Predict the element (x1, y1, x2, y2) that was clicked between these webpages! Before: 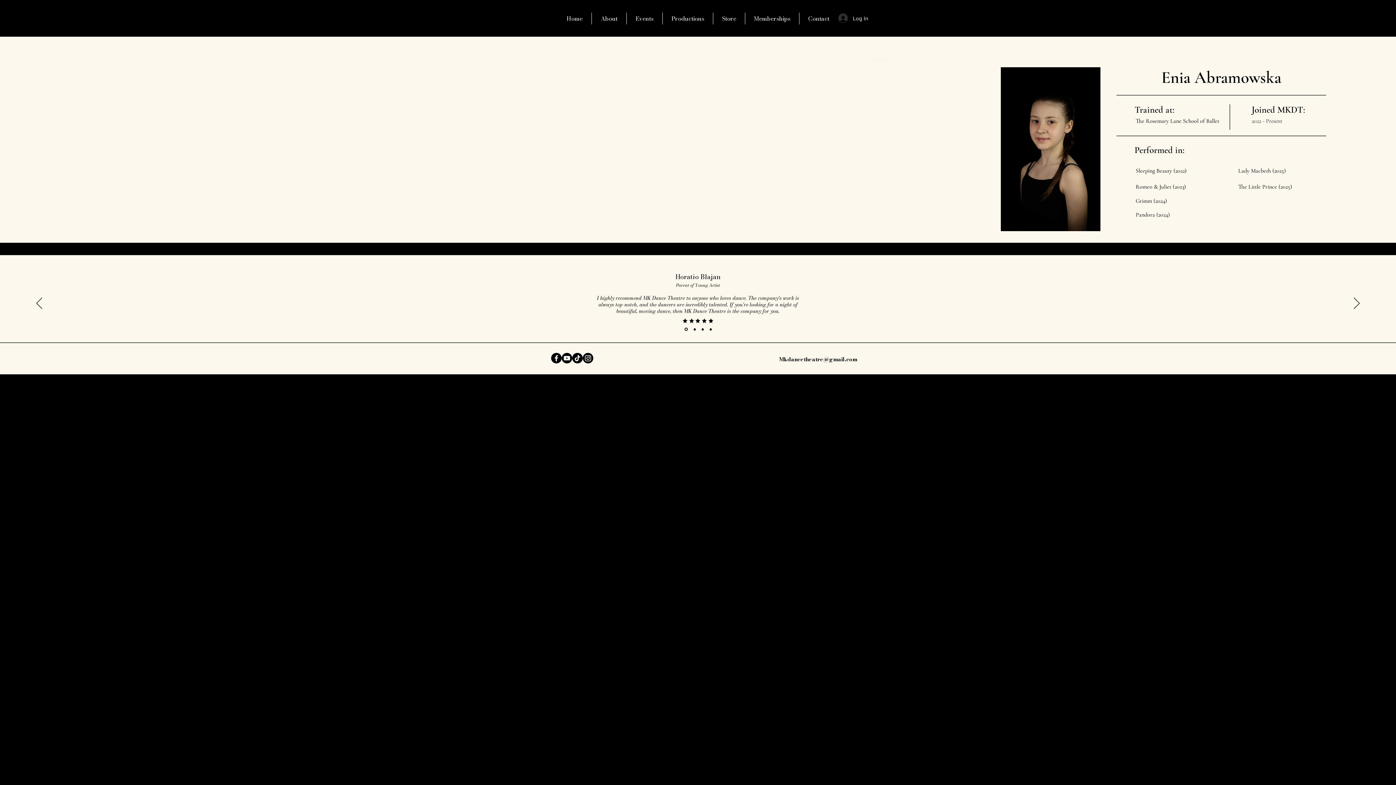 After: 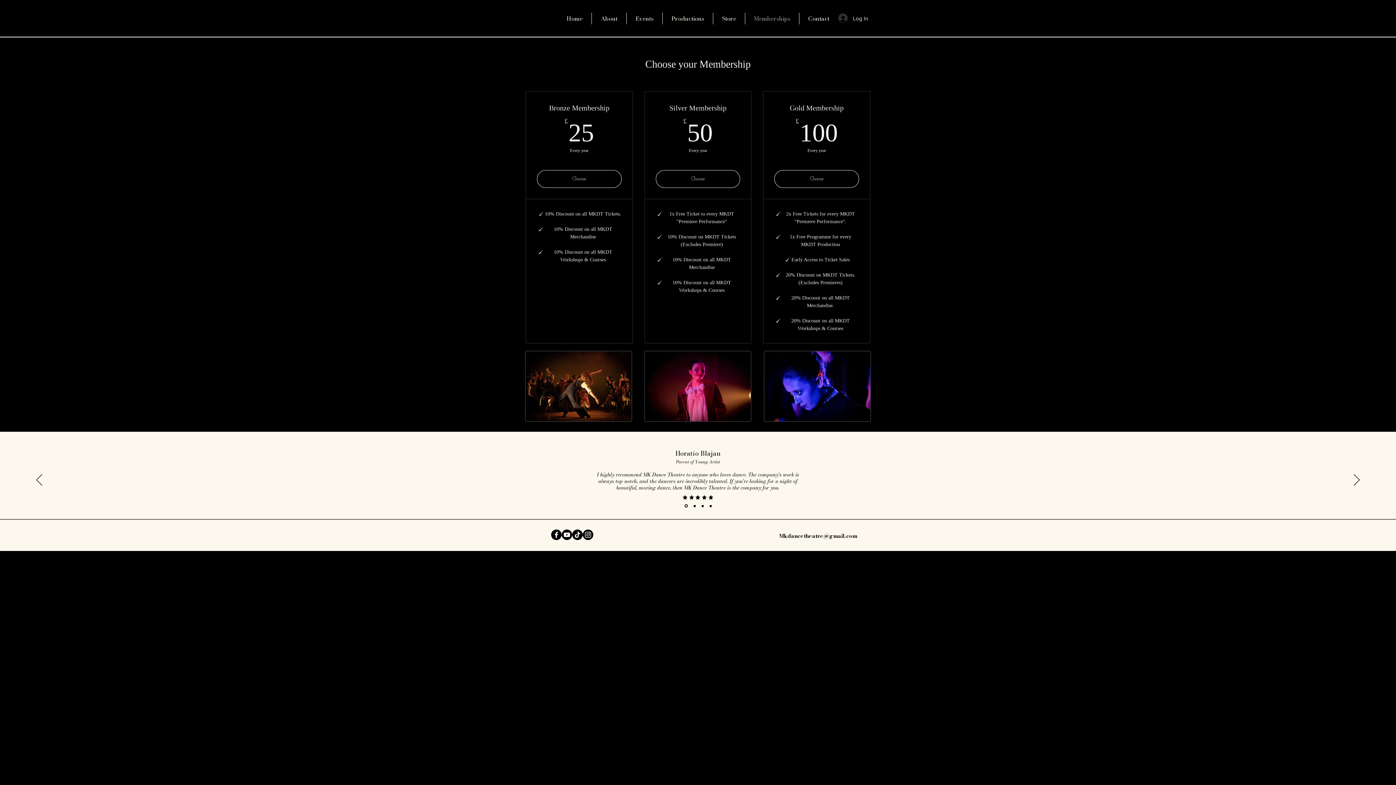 Action: label: Memberships bbox: (745, 12, 799, 24)